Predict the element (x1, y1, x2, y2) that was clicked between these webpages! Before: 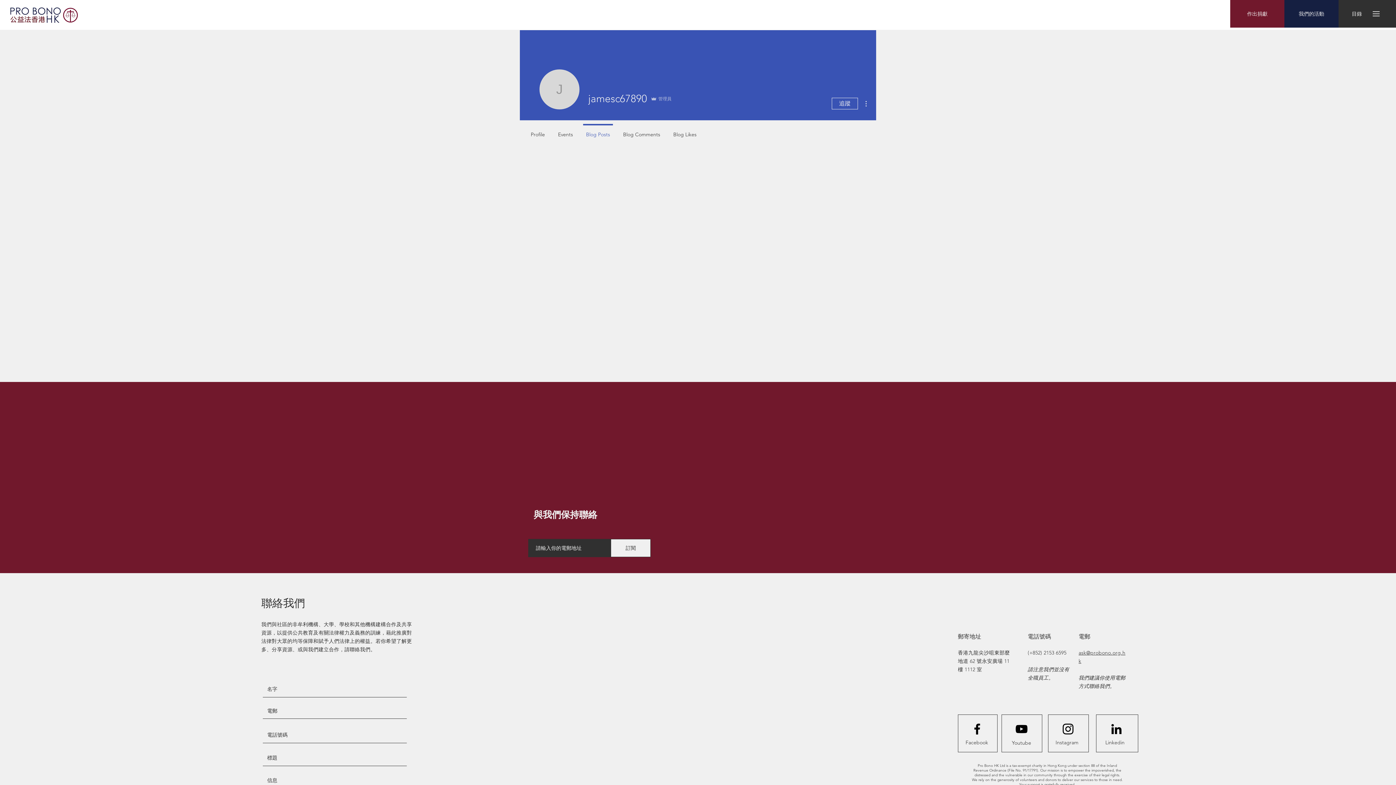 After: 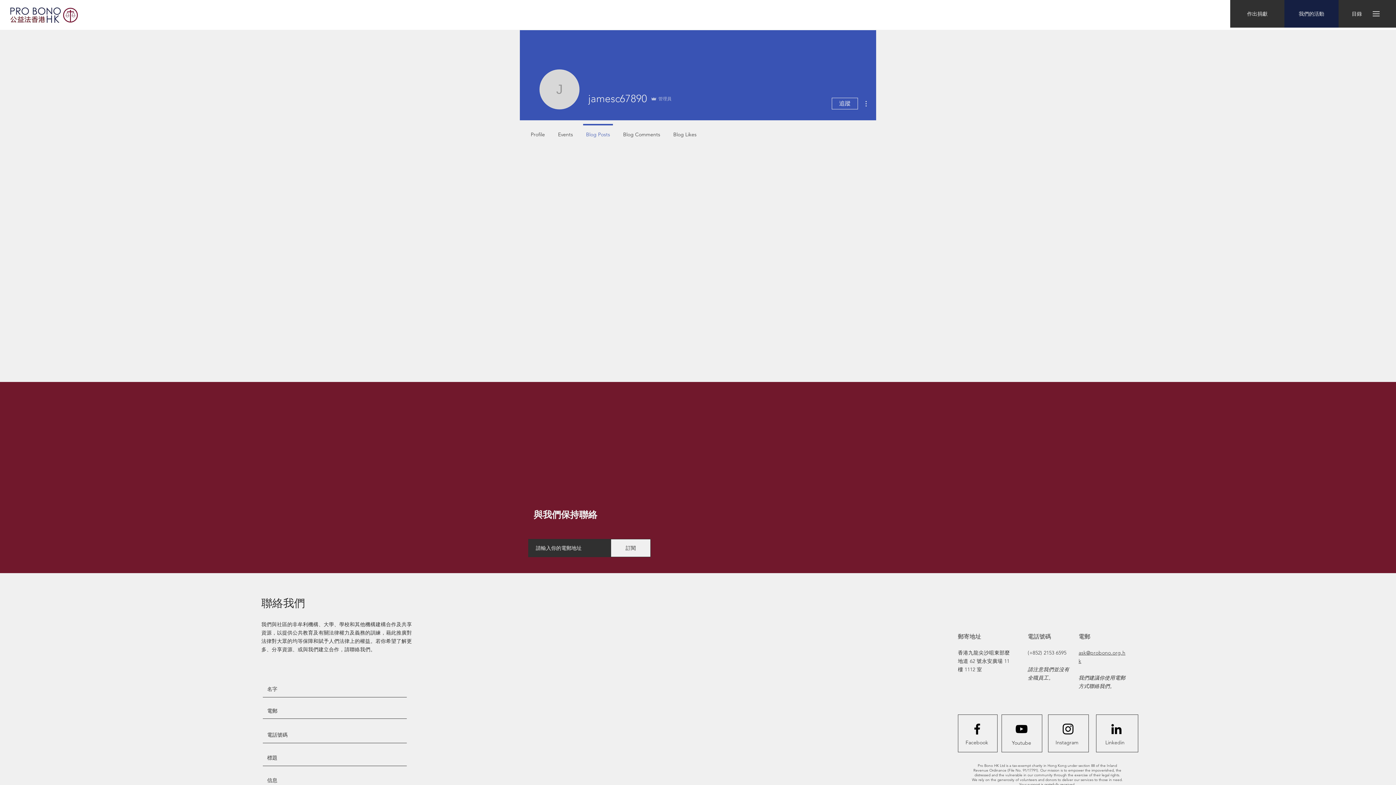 Action: label: 作出捐獻 bbox: (1230, 0, 1284, 27)